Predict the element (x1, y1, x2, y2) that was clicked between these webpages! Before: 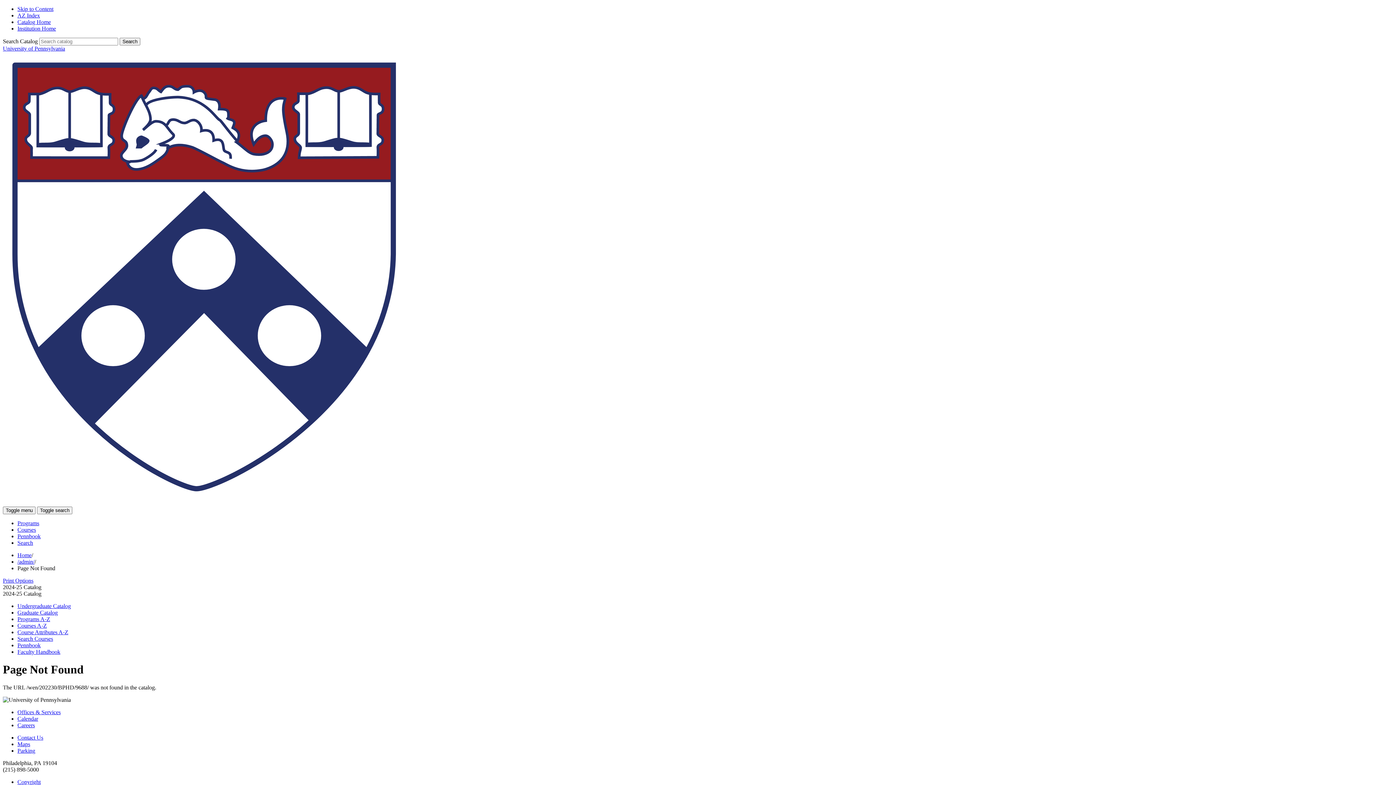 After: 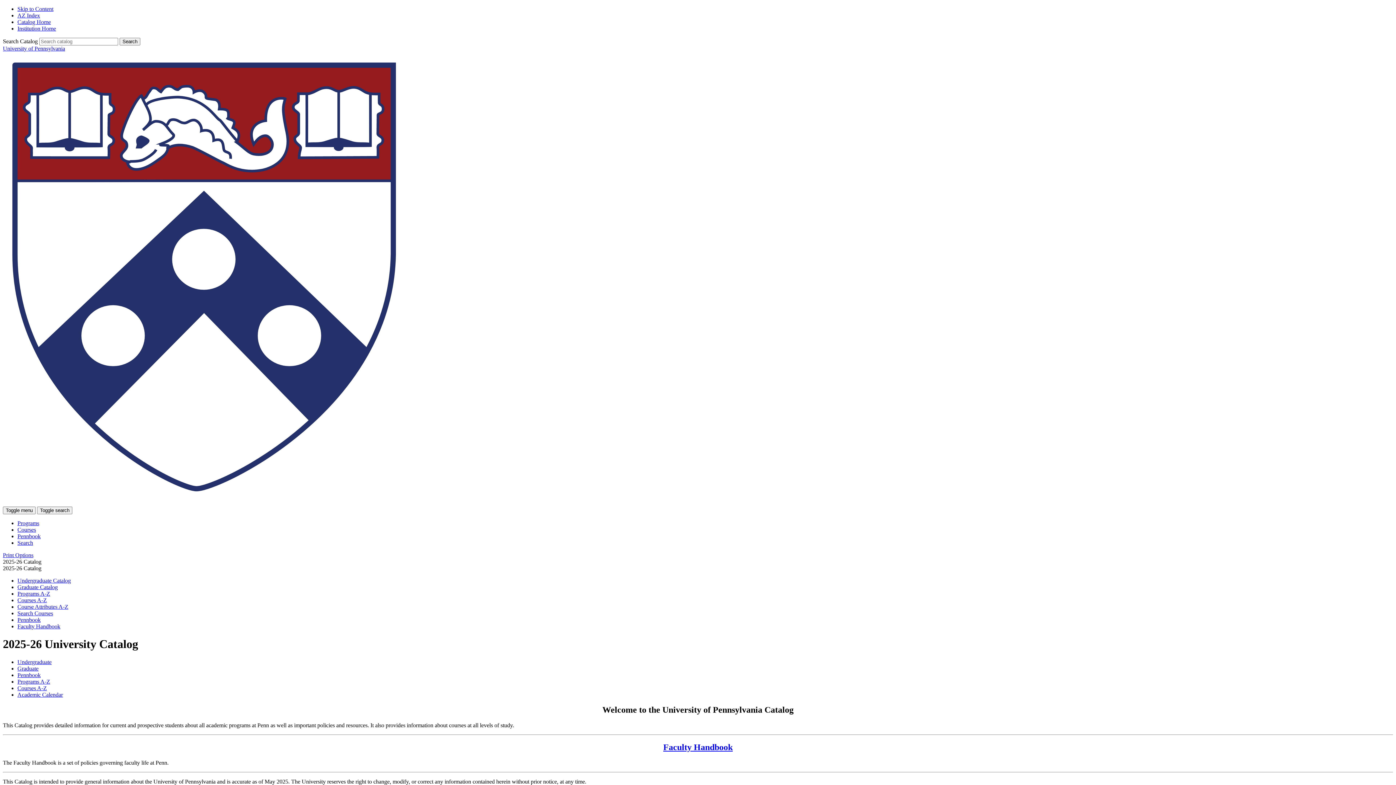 Action: bbox: (17, 25, 56, 31) label: Institution Home